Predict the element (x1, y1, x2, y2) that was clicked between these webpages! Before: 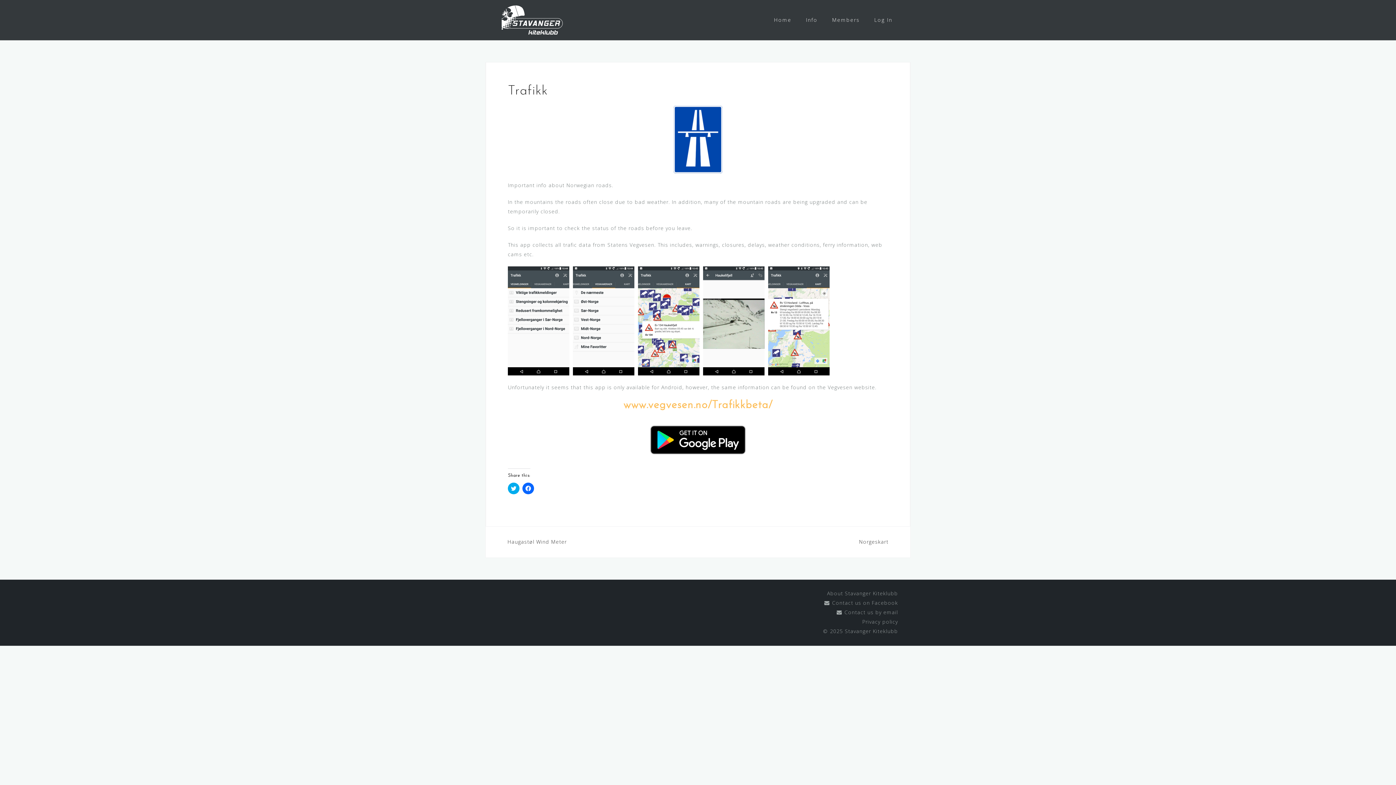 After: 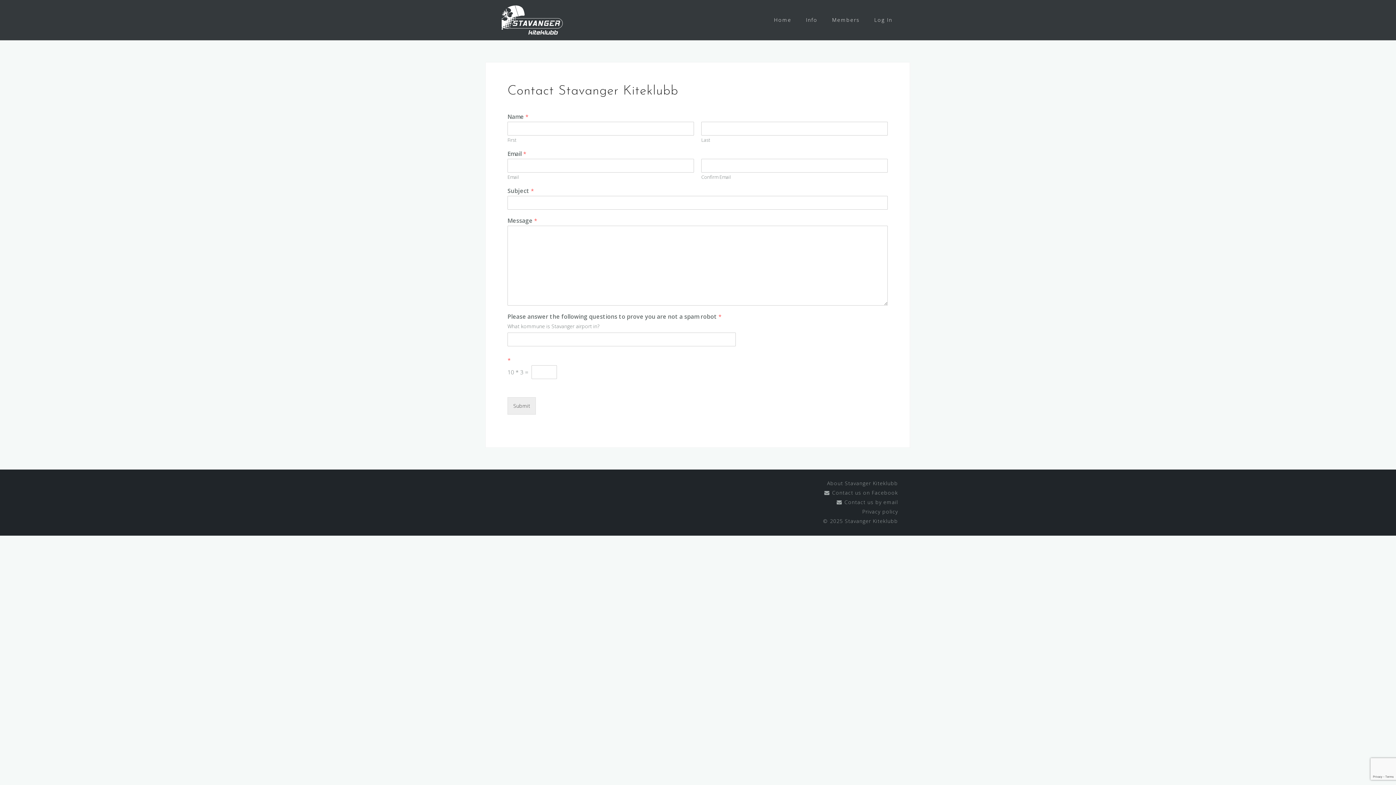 Action: label:  Contact us by email bbox: (836, 608, 898, 615)